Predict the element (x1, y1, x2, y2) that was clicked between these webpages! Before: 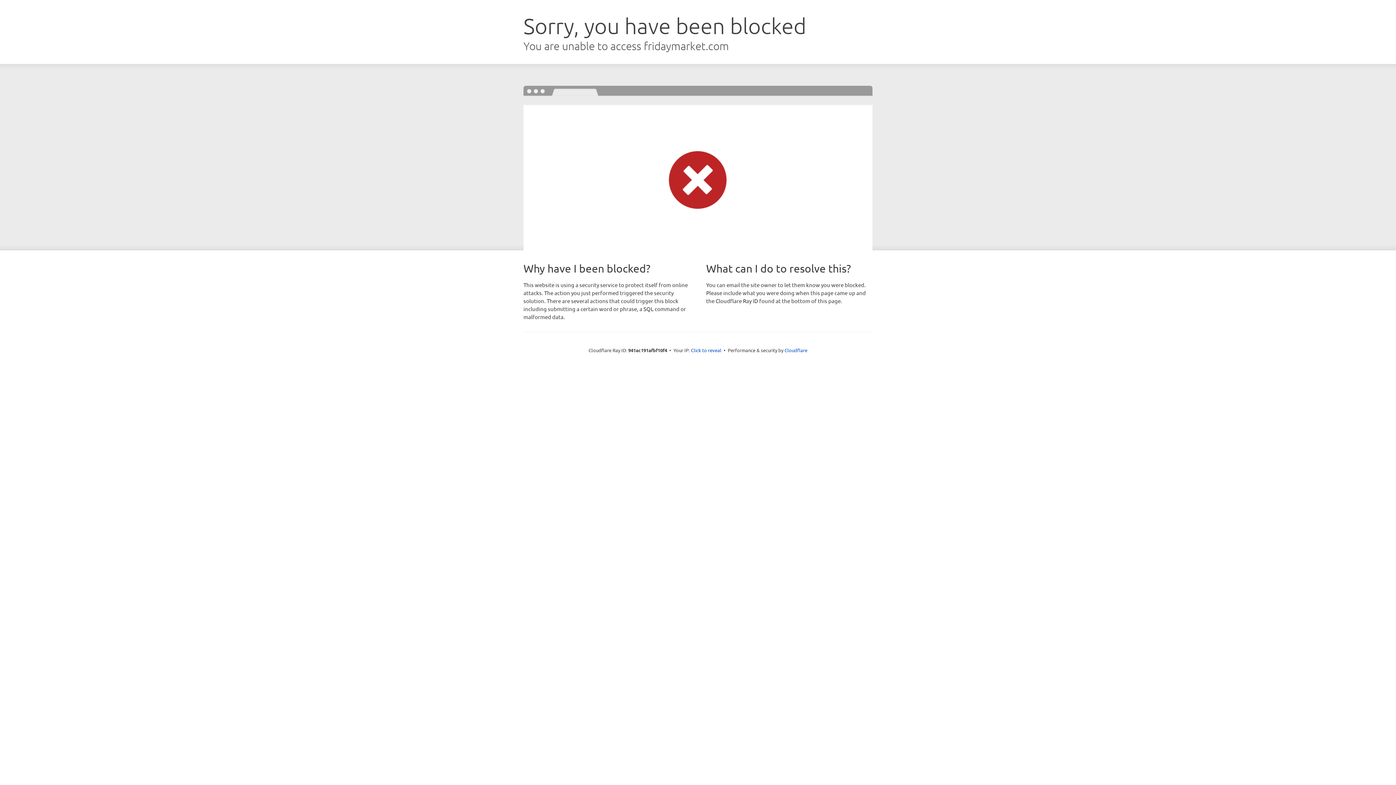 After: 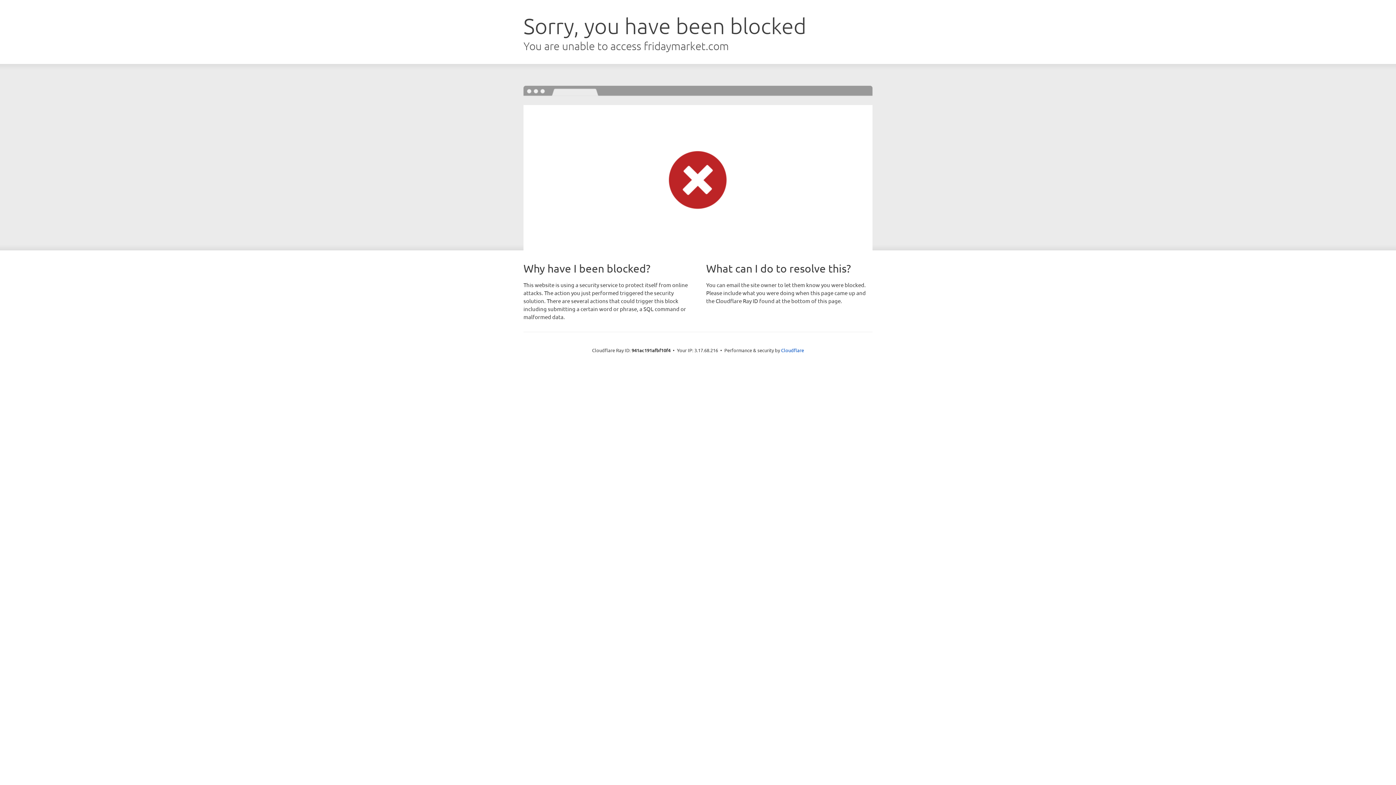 Action: label: Click to reveal bbox: (691, 346, 721, 353)